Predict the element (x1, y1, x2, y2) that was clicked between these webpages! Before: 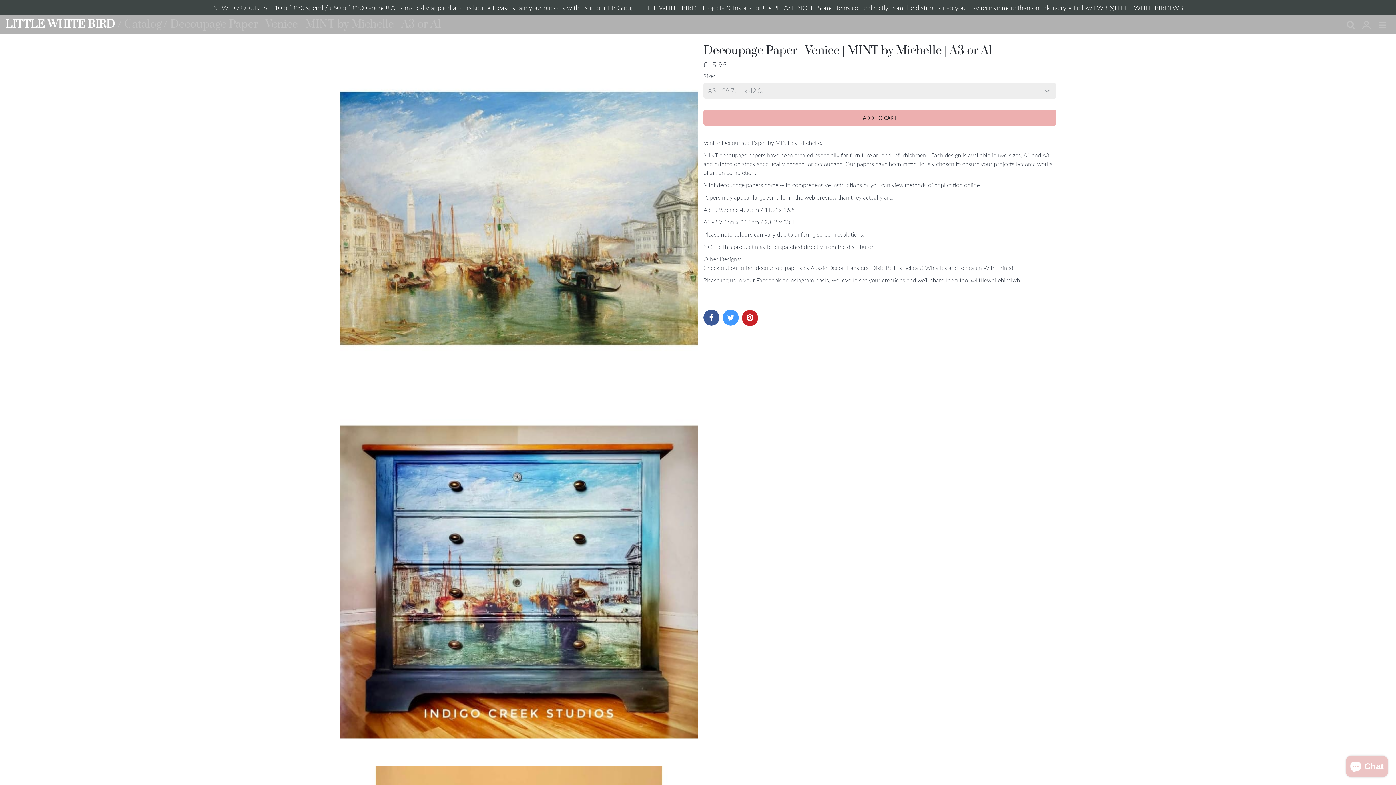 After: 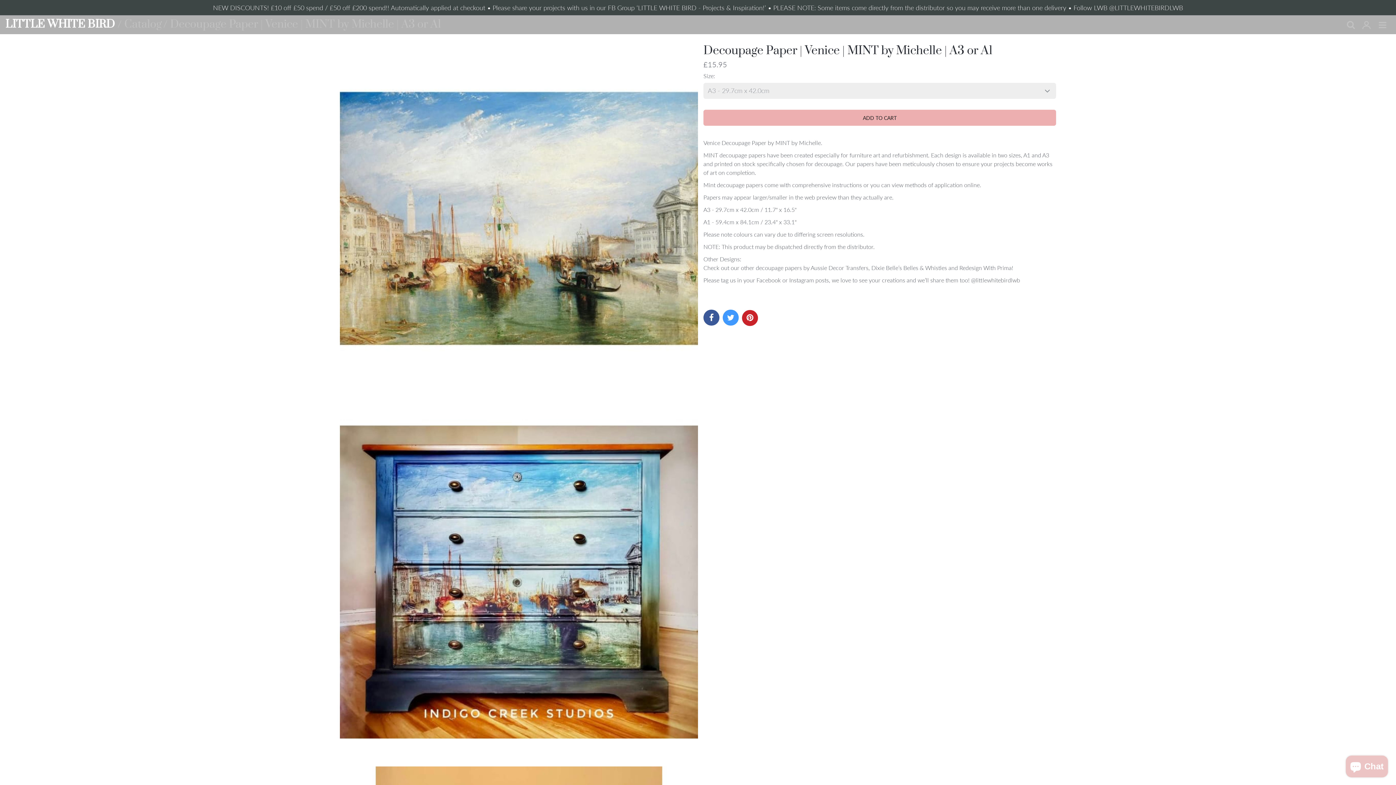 Action: bbox: (703, 309, 719, 325)